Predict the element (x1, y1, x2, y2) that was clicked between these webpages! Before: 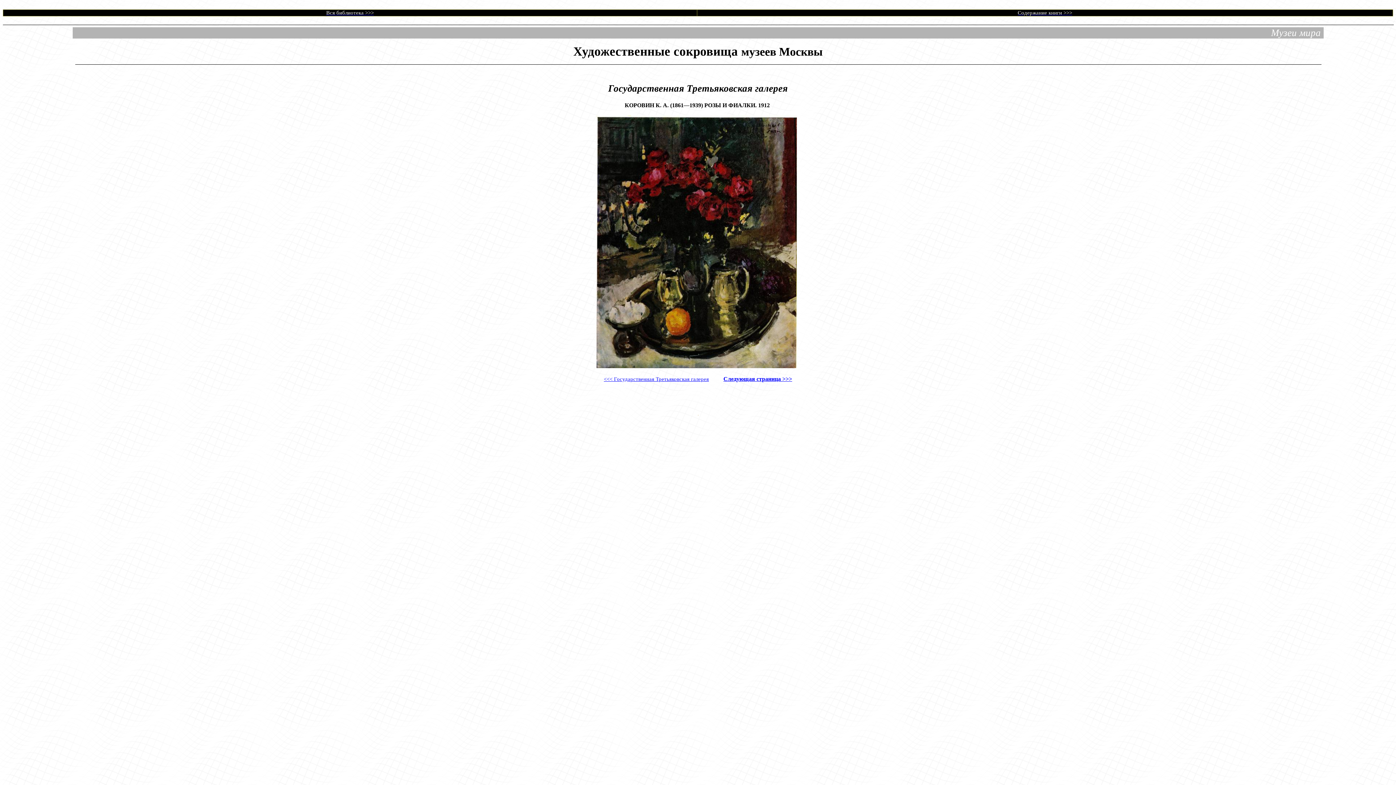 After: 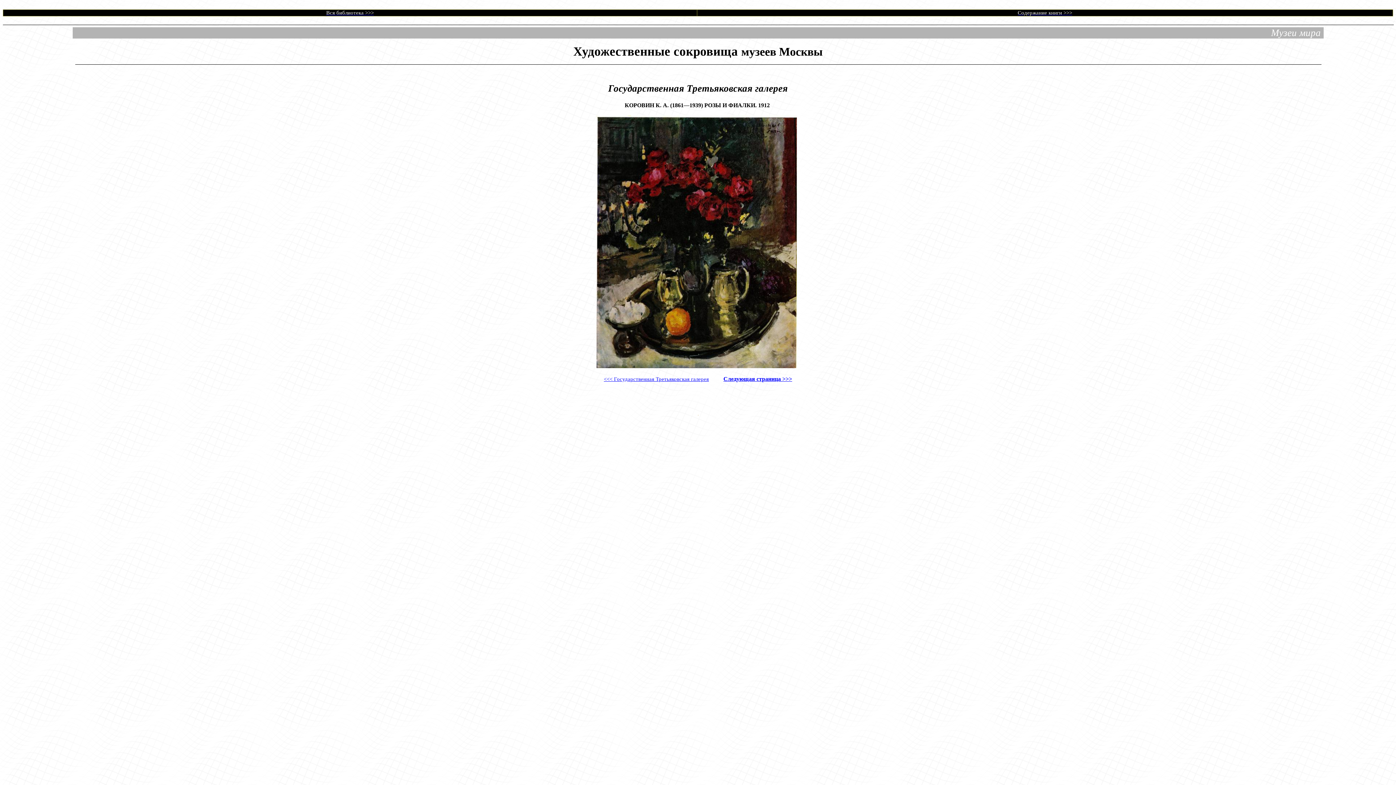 Action: bbox: (698, 410, 698, 416)